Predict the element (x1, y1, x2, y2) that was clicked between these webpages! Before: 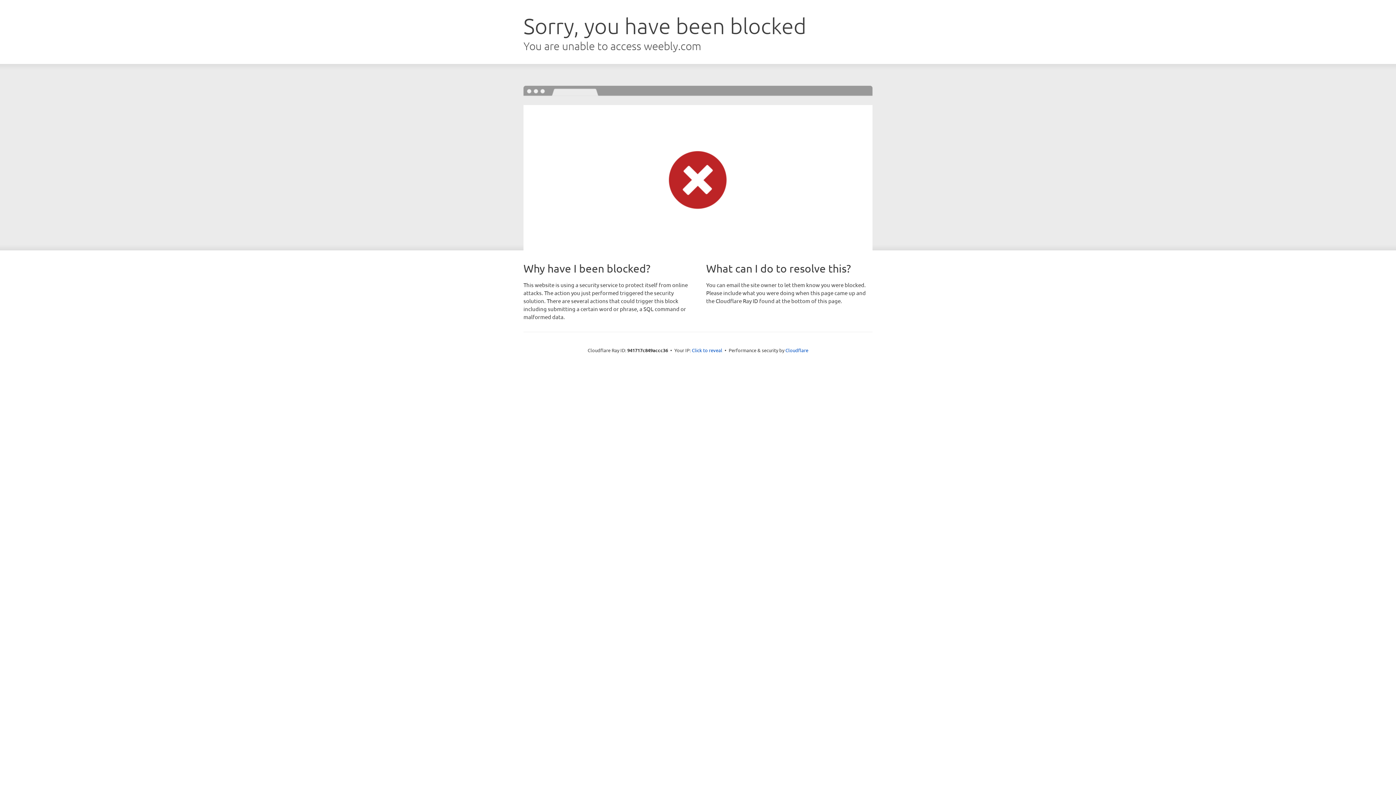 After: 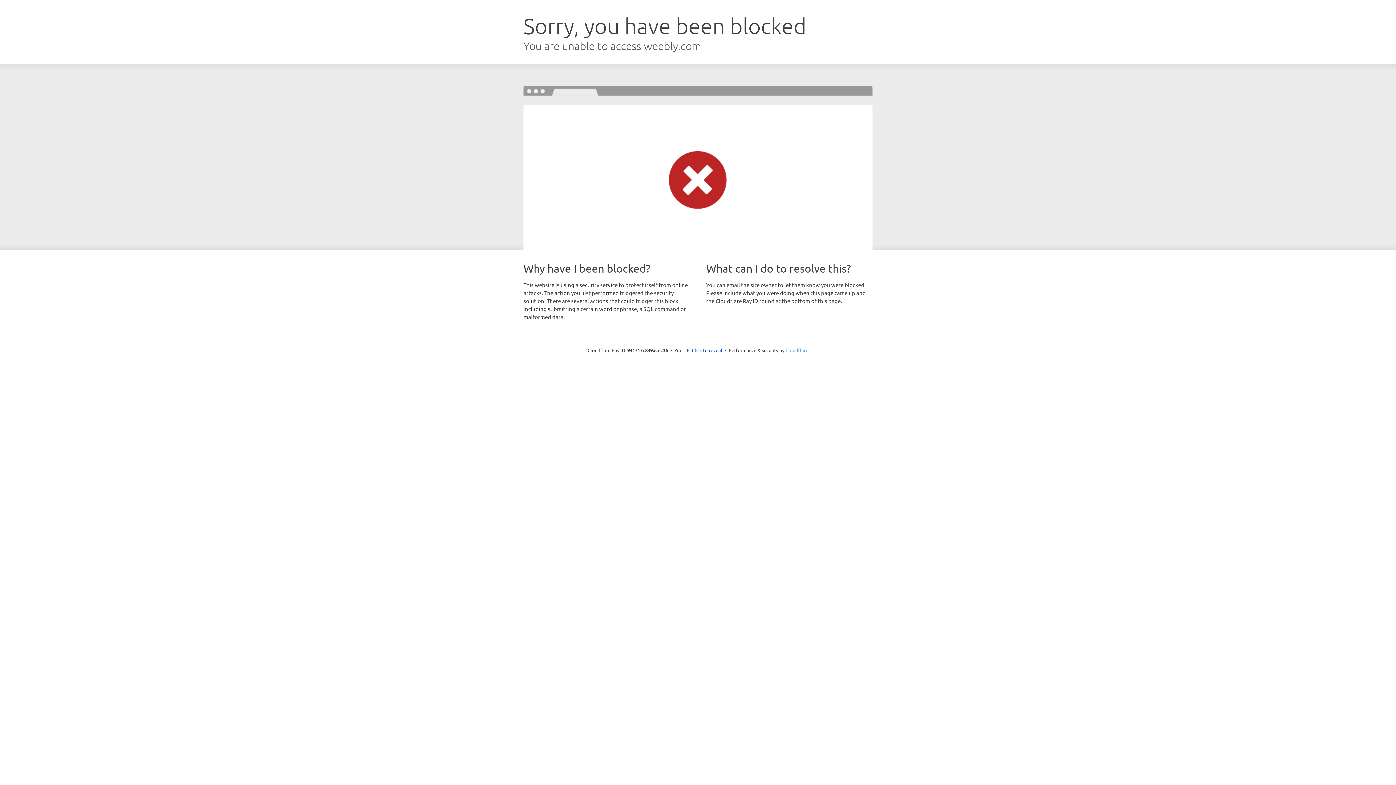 Action: bbox: (785, 347, 808, 353) label: Cloudflare